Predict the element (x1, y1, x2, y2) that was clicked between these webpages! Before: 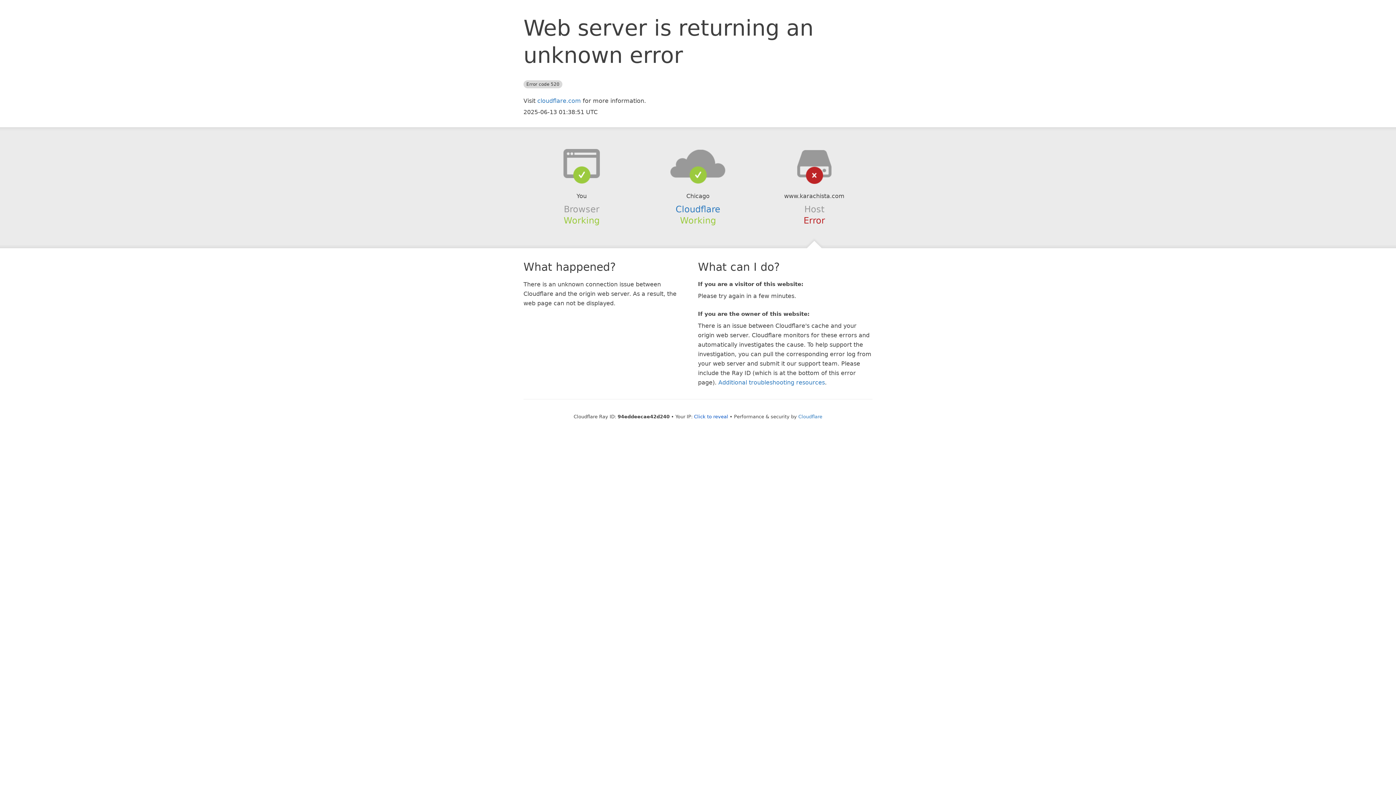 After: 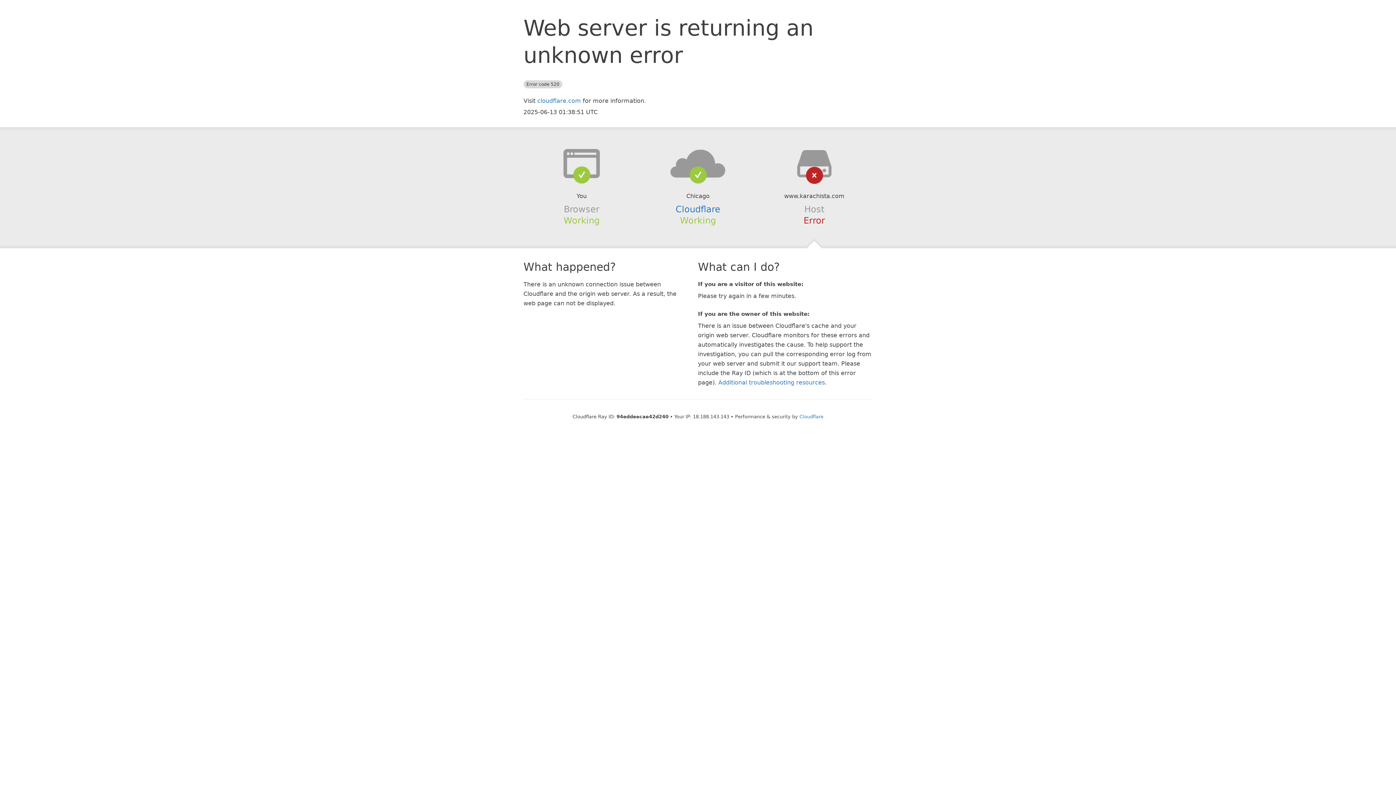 Action: bbox: (694, 414, 728, 419) label: Click to reveal